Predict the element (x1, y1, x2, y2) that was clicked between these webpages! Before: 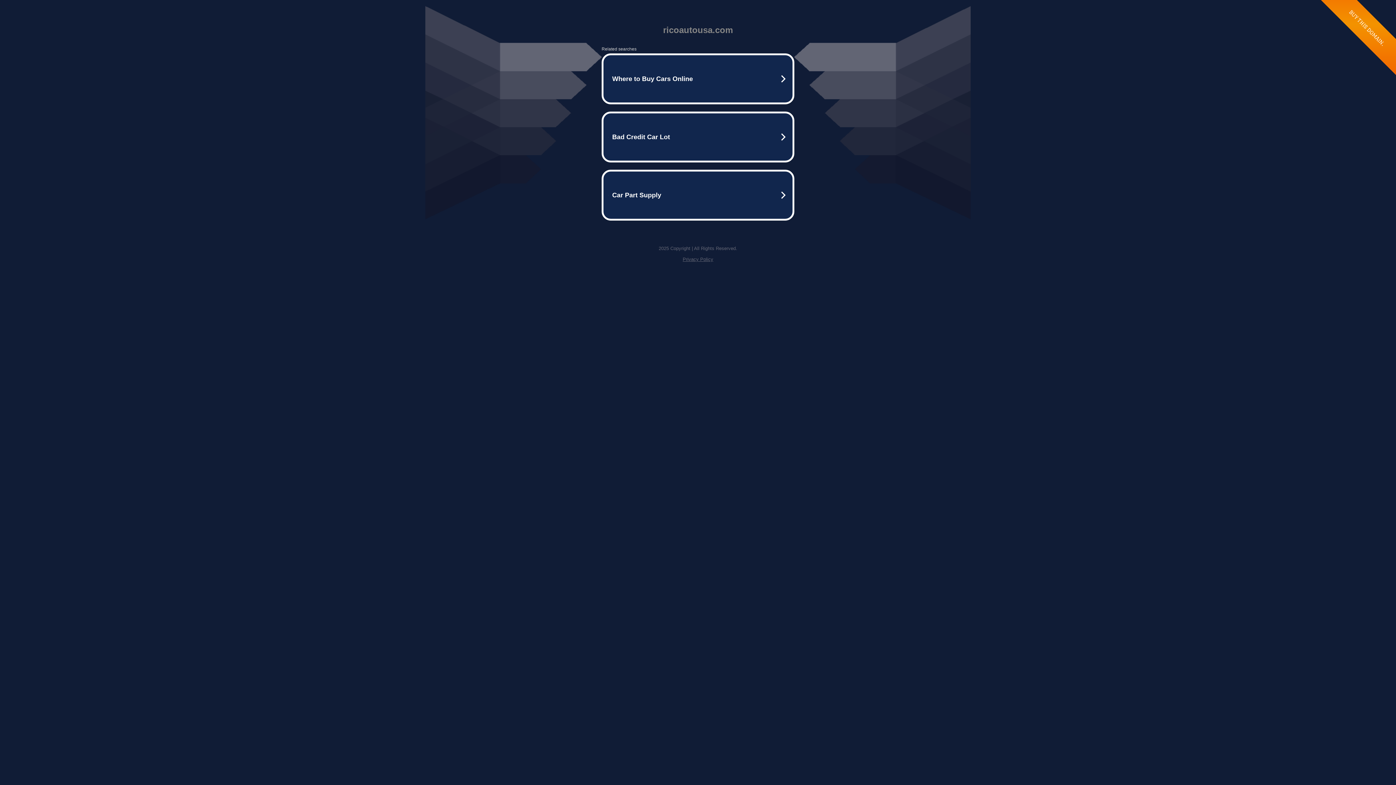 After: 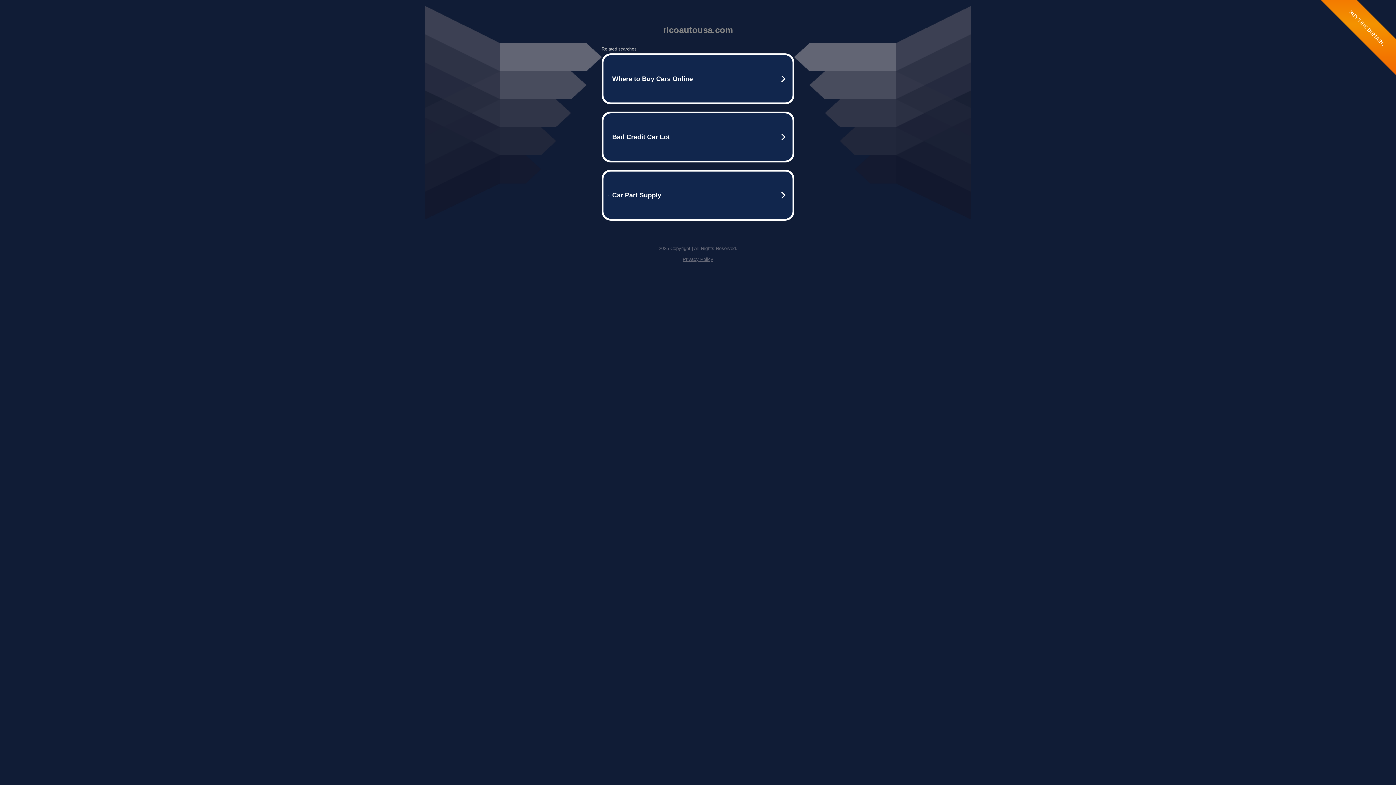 Action: label: Privacy Policy bbox: (682, 256, 713, 262)